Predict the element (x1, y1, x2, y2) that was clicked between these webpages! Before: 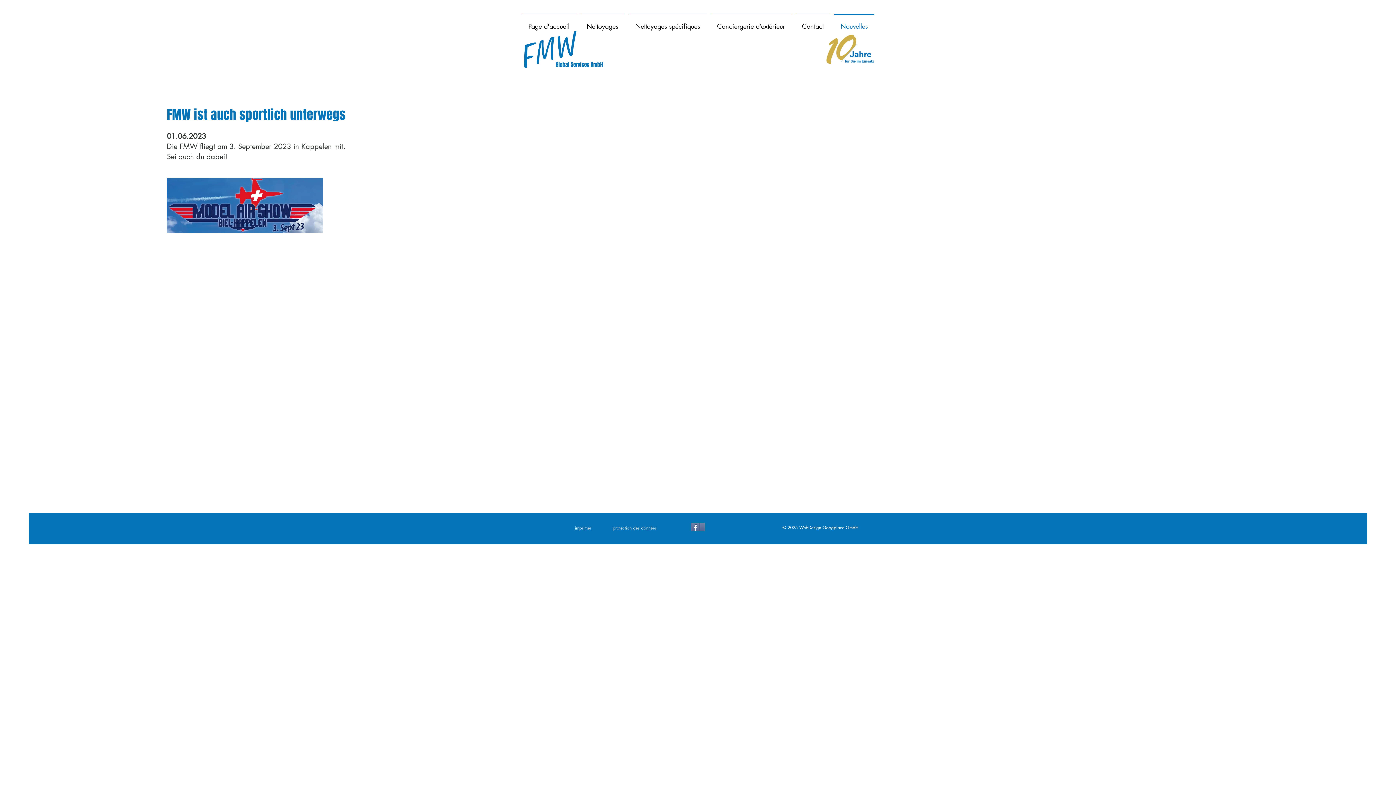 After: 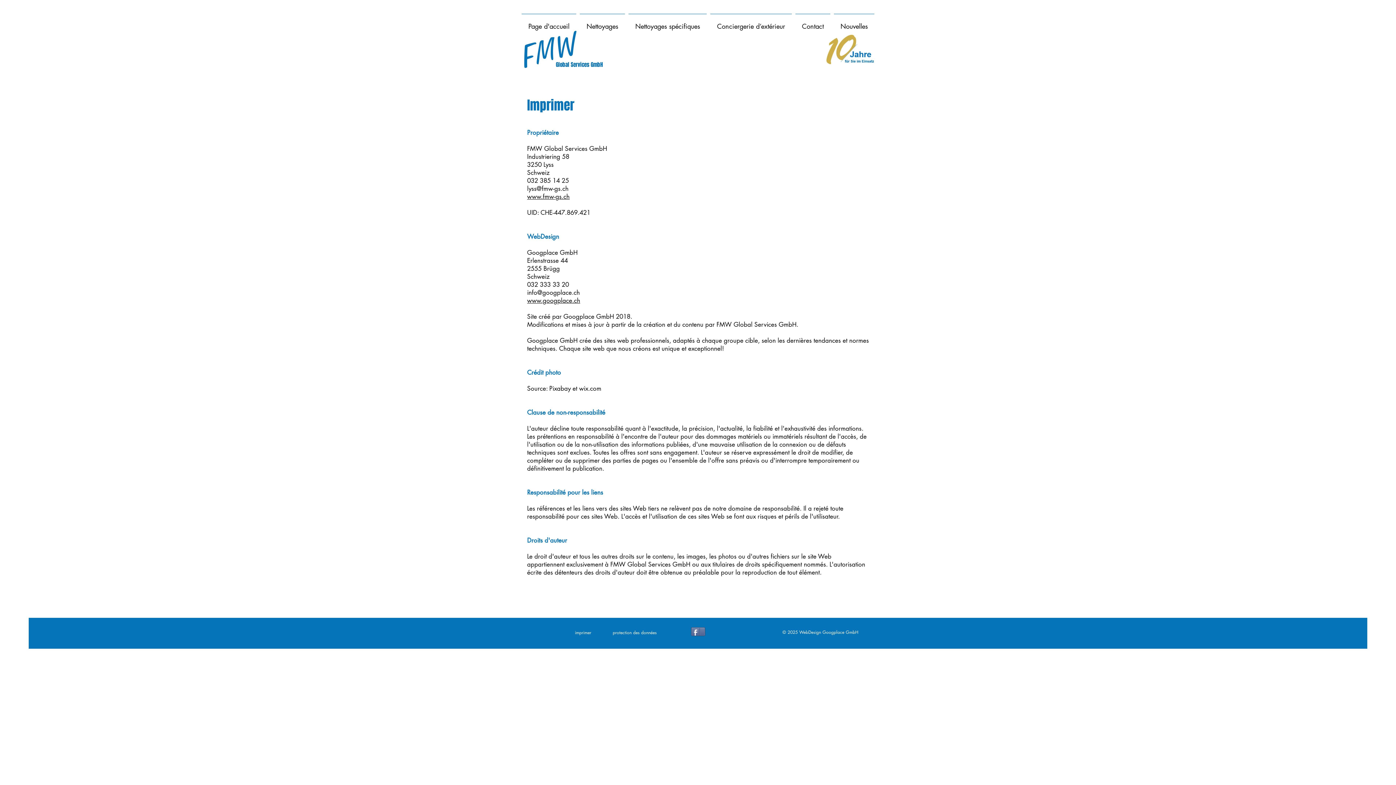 Action: label: imprimer bbox: (556, 521, 610, 535)